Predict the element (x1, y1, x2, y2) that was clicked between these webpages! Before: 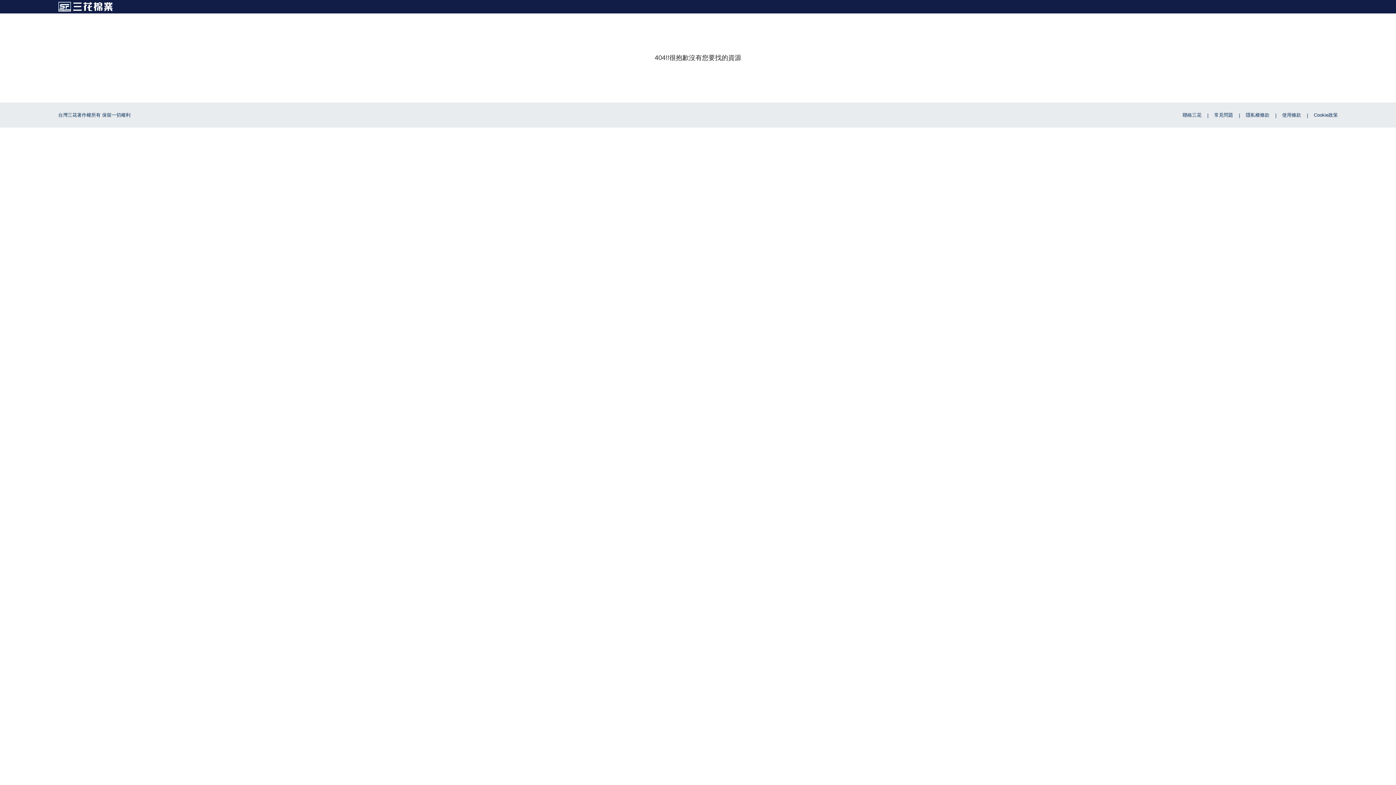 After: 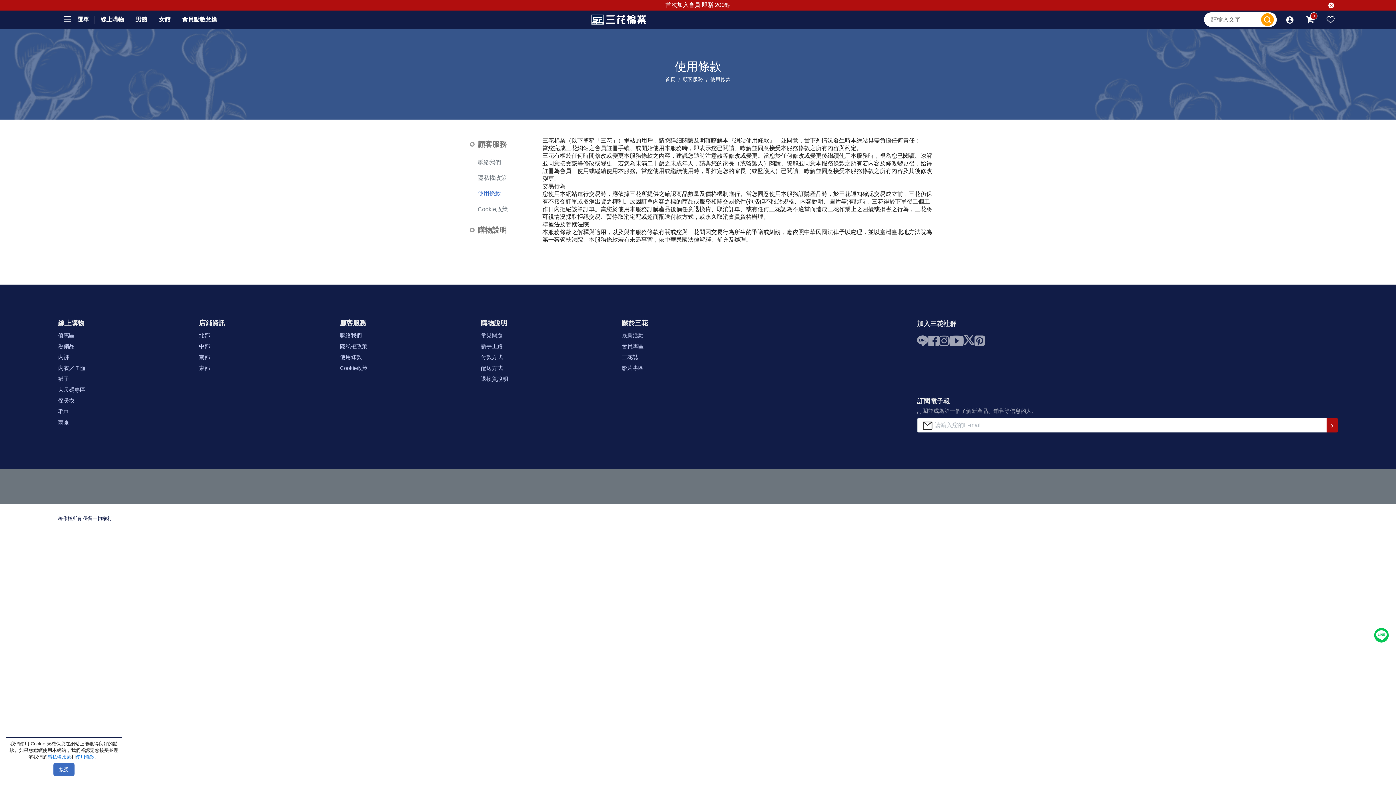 Action: bbox: (1282, 111, 1314, 118) label: 使用條款